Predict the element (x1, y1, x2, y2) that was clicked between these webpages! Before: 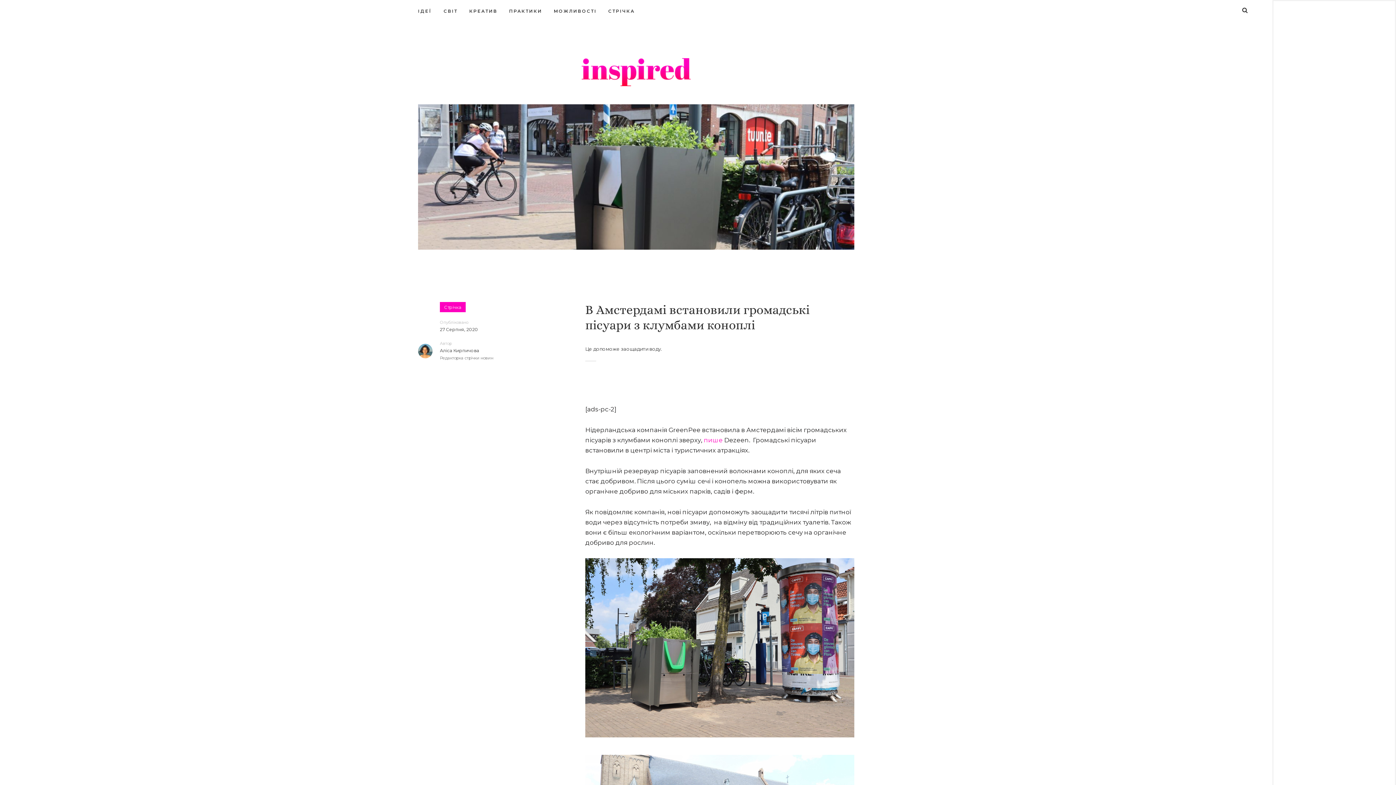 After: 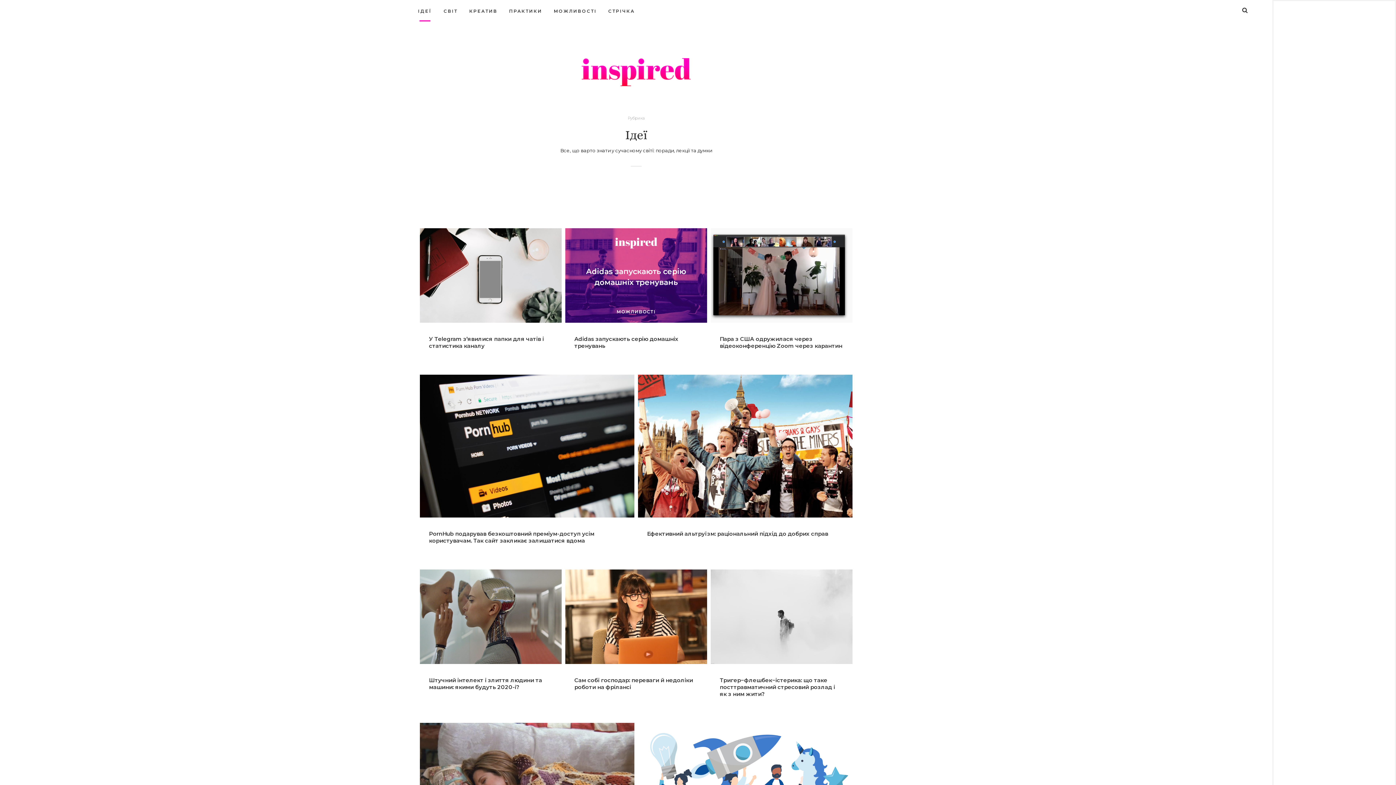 Action: bbox: (418, 0, 437, 21) label: ІДЕЇ